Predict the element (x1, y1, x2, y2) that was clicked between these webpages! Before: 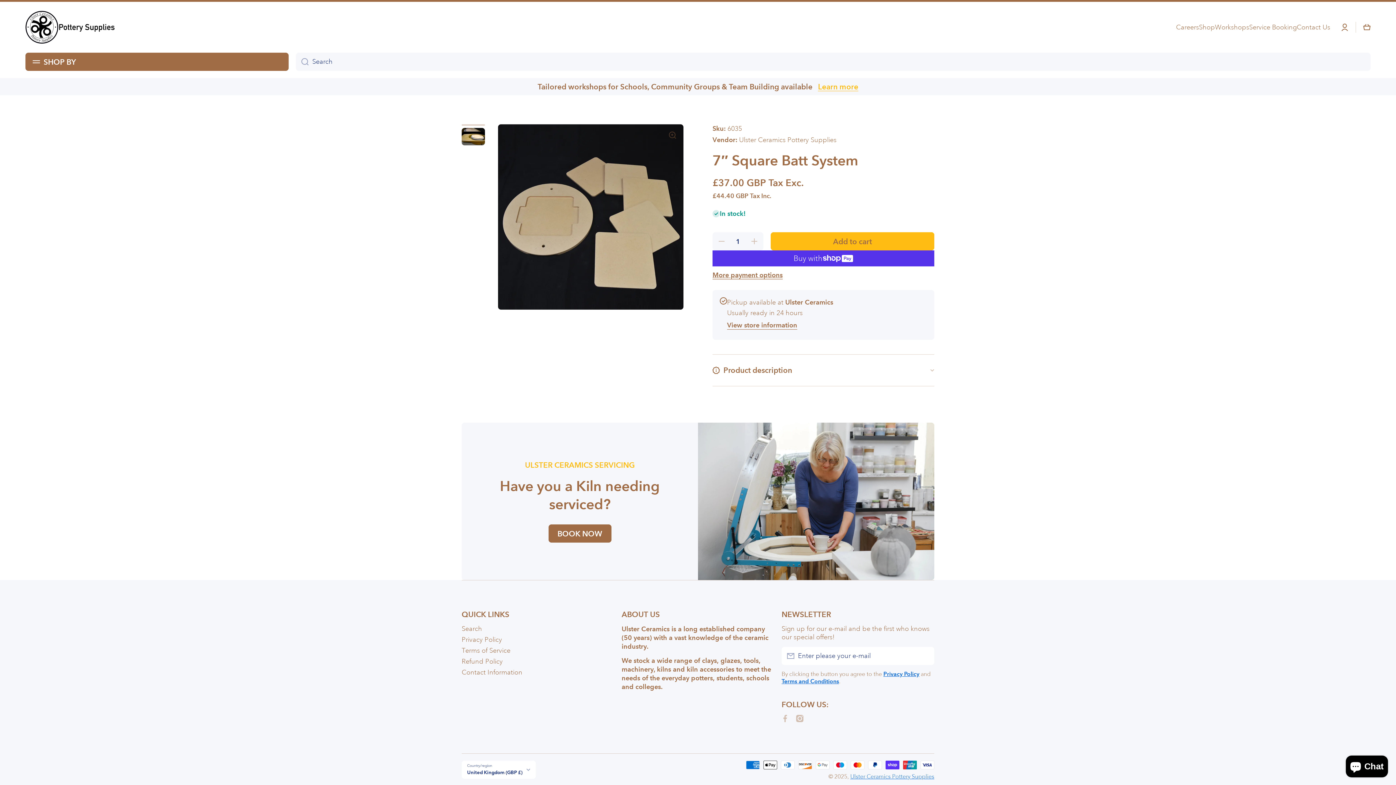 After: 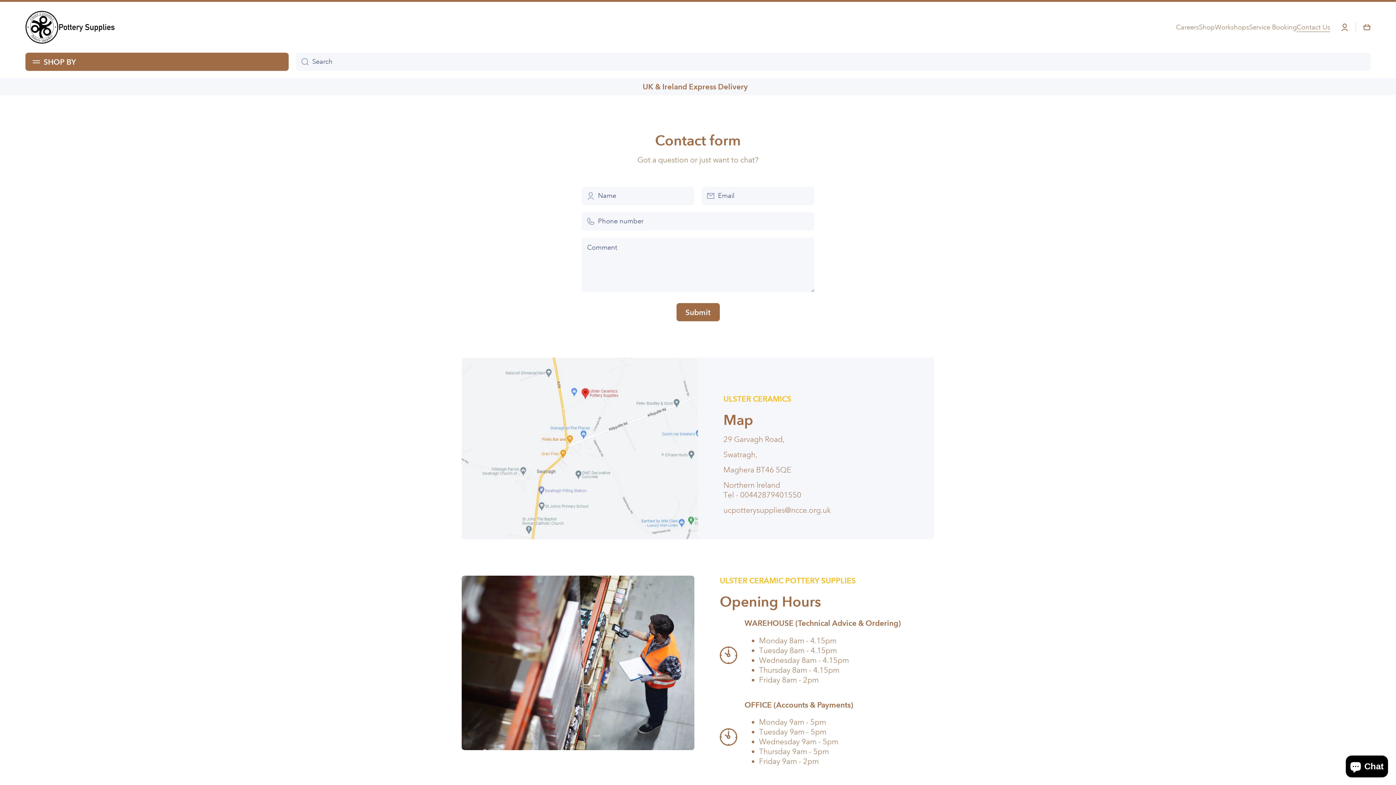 Action: label: Tailored workshops for Schools, Community Groups & Team Building available   Learn more bbox: (0, 78, 1396, 95)